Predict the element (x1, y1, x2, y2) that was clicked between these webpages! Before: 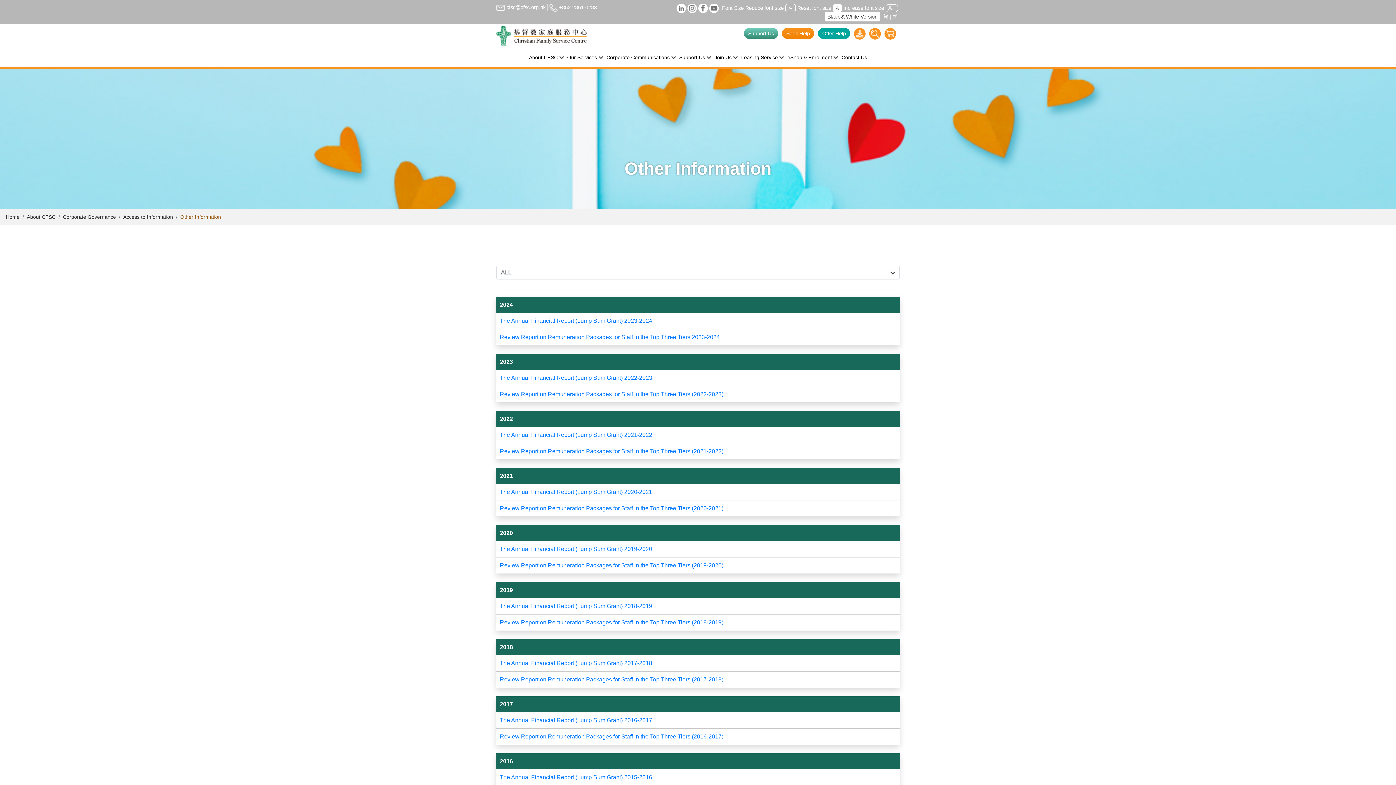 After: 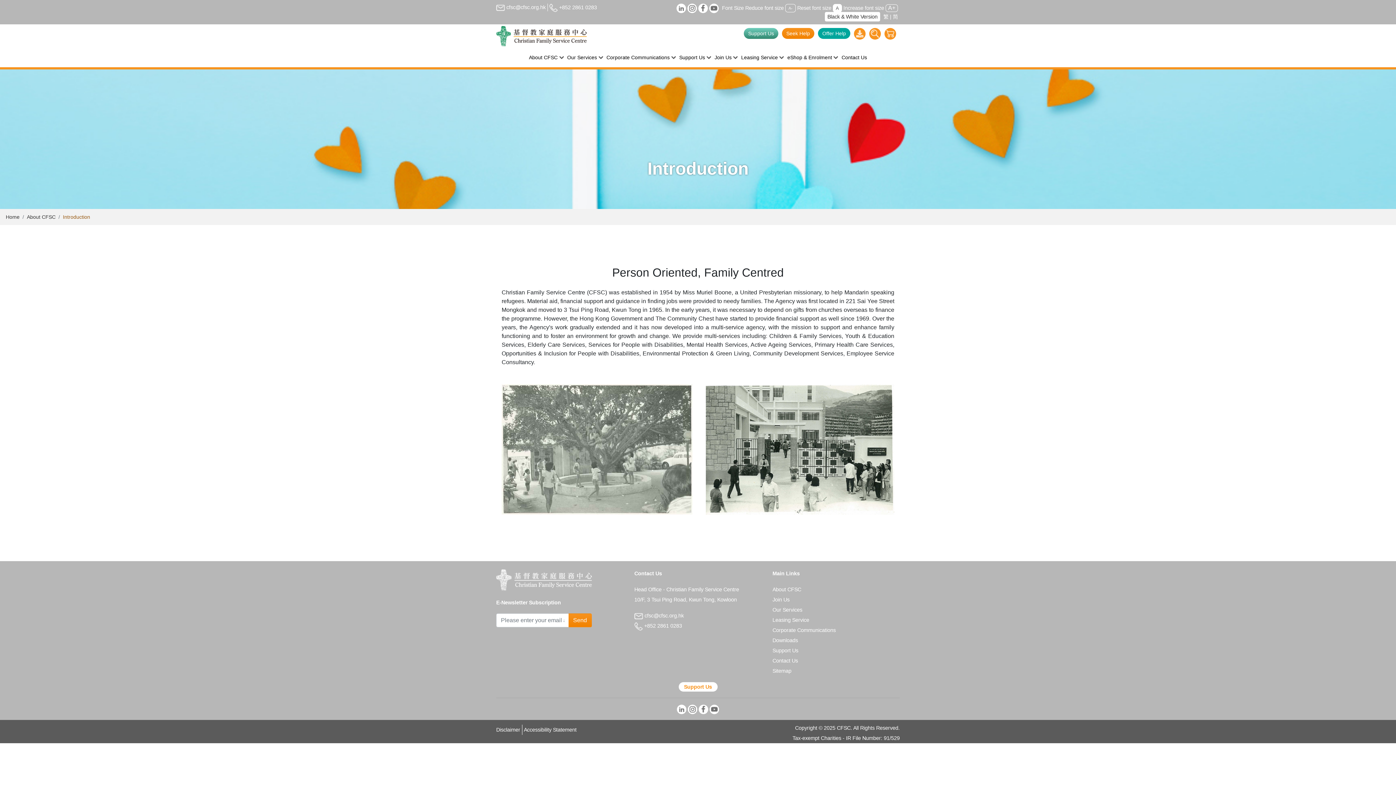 Action: label: About CFSC bbox: (26, 213, 55, 220)